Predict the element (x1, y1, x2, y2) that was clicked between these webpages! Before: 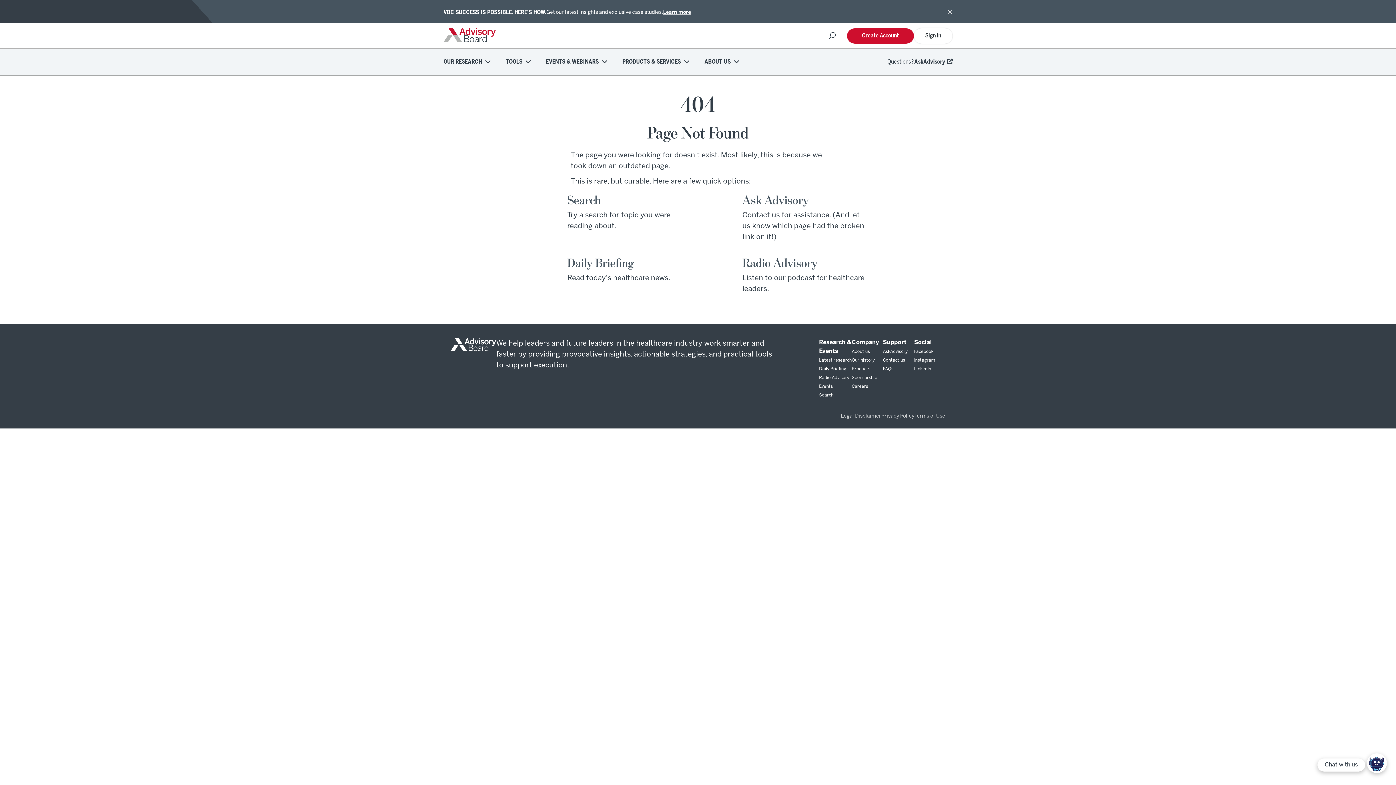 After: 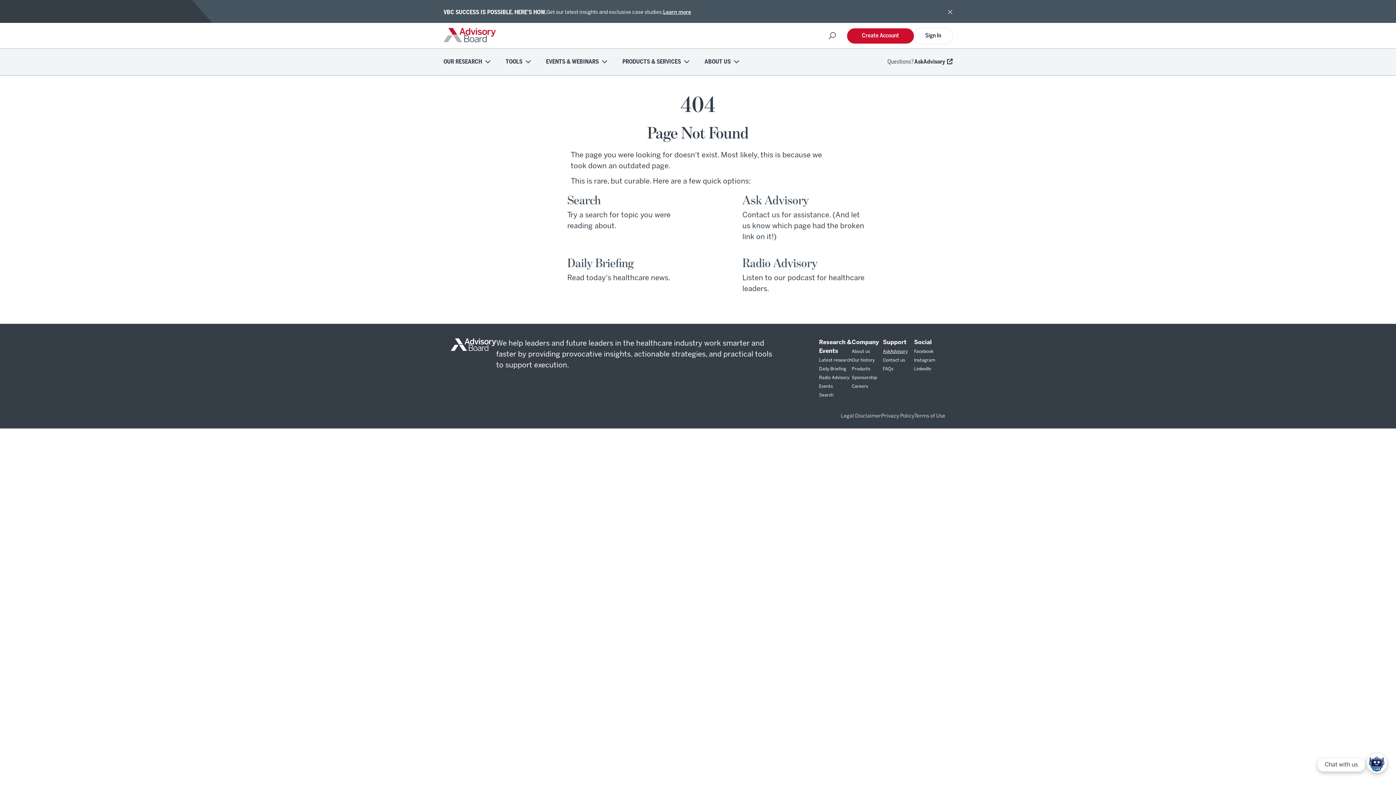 Action: label: AskAdvisory bbox: (883, 349, 907, 353)